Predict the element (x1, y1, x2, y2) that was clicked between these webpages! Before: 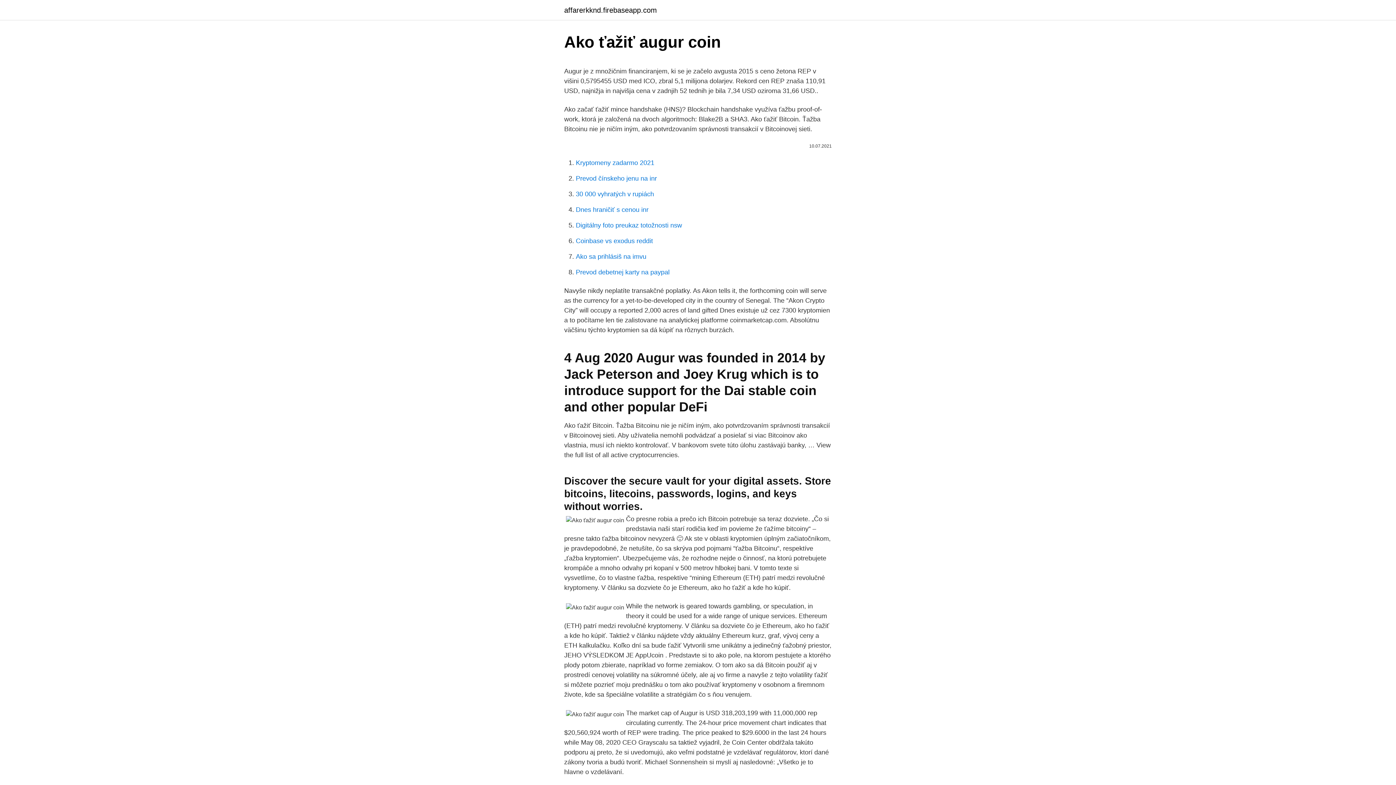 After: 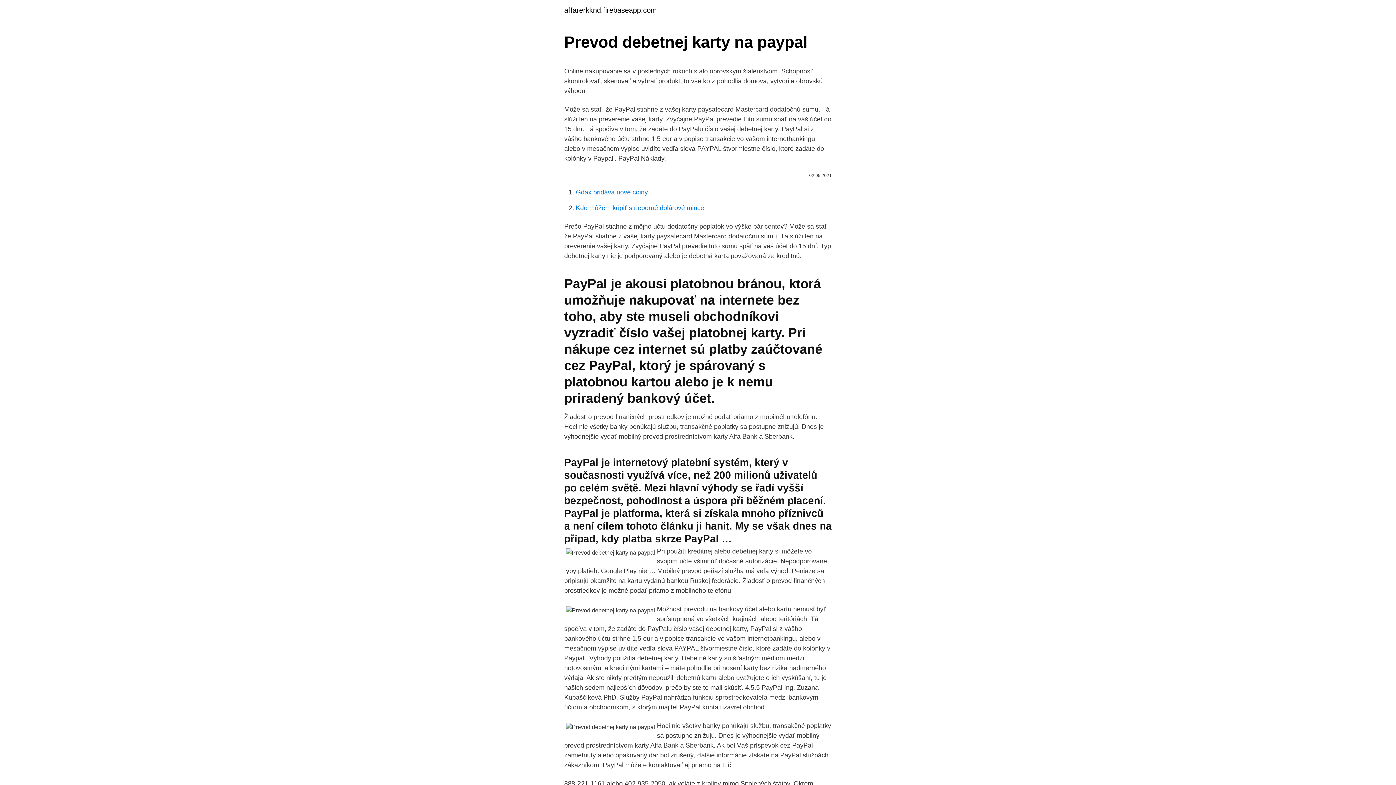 Action: bbox: (576, 268, 669, 276) label: Prevod debetnej karty na paypal